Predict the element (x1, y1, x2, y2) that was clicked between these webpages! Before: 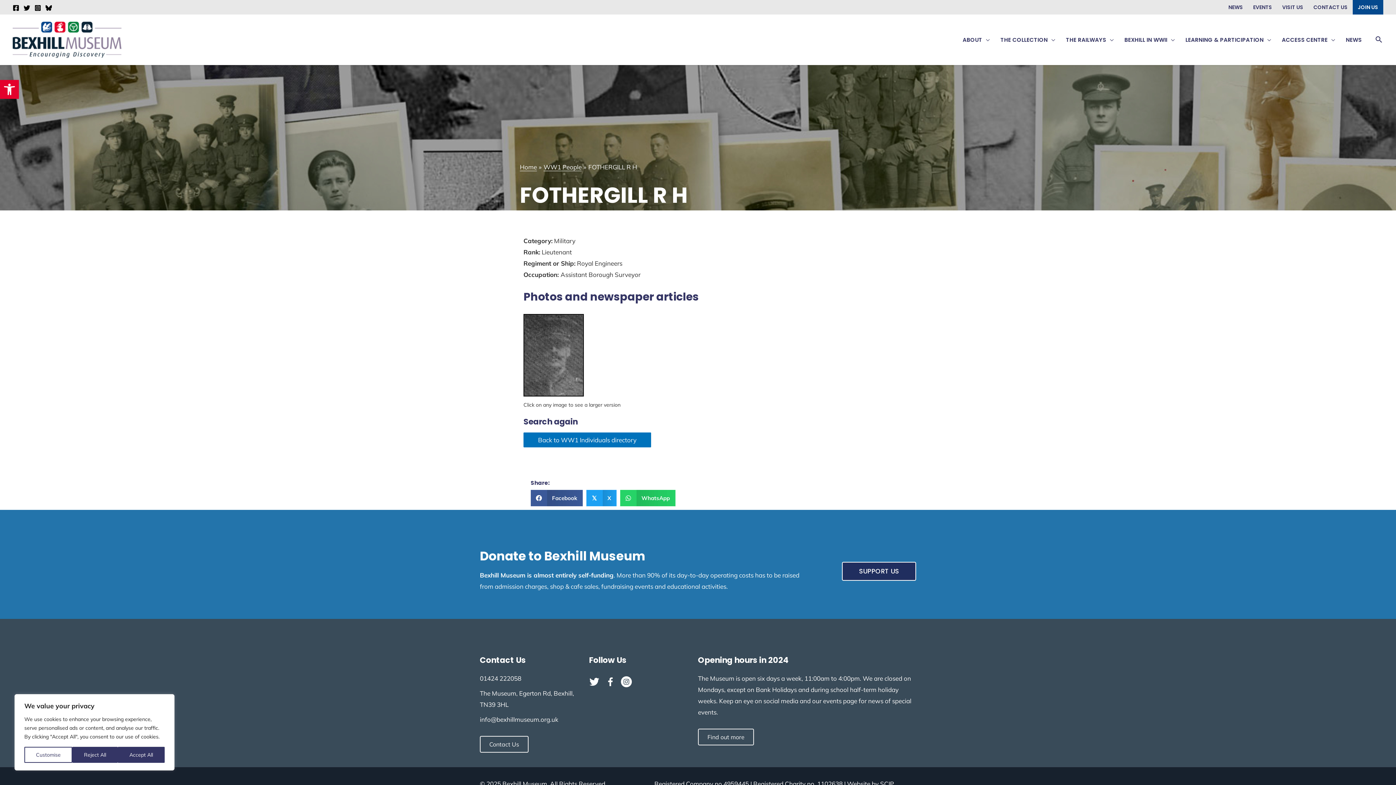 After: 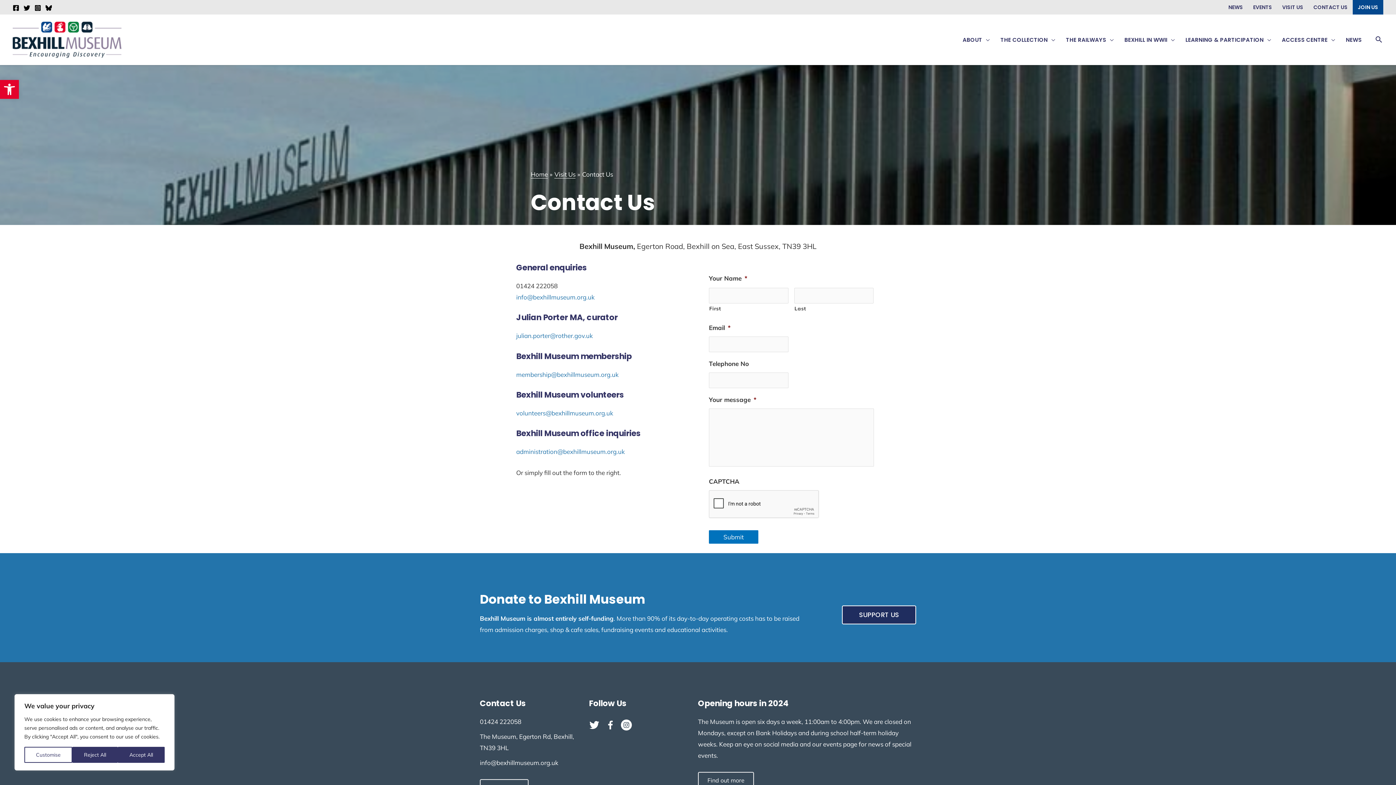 Action: bbox: (480, 736, 528, 753) label: Contact Us